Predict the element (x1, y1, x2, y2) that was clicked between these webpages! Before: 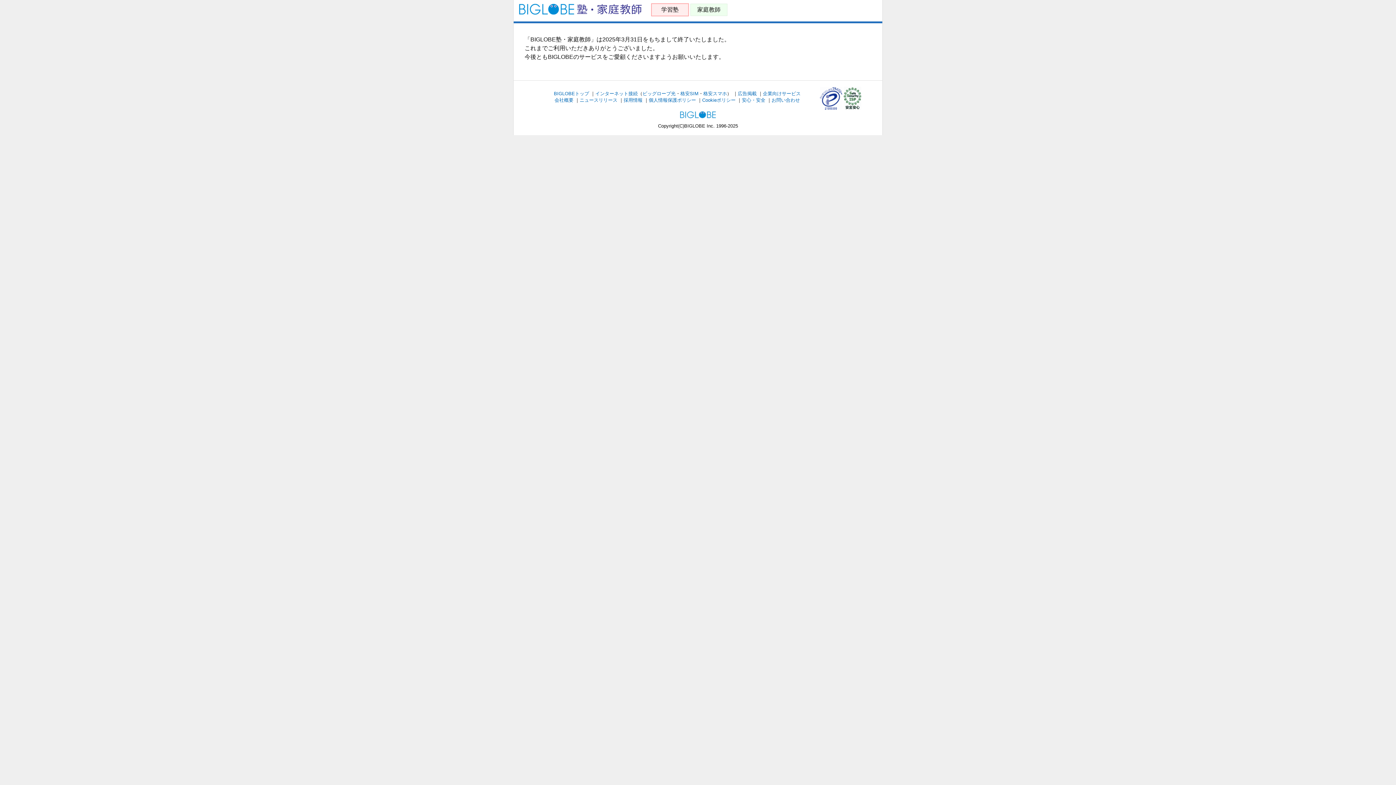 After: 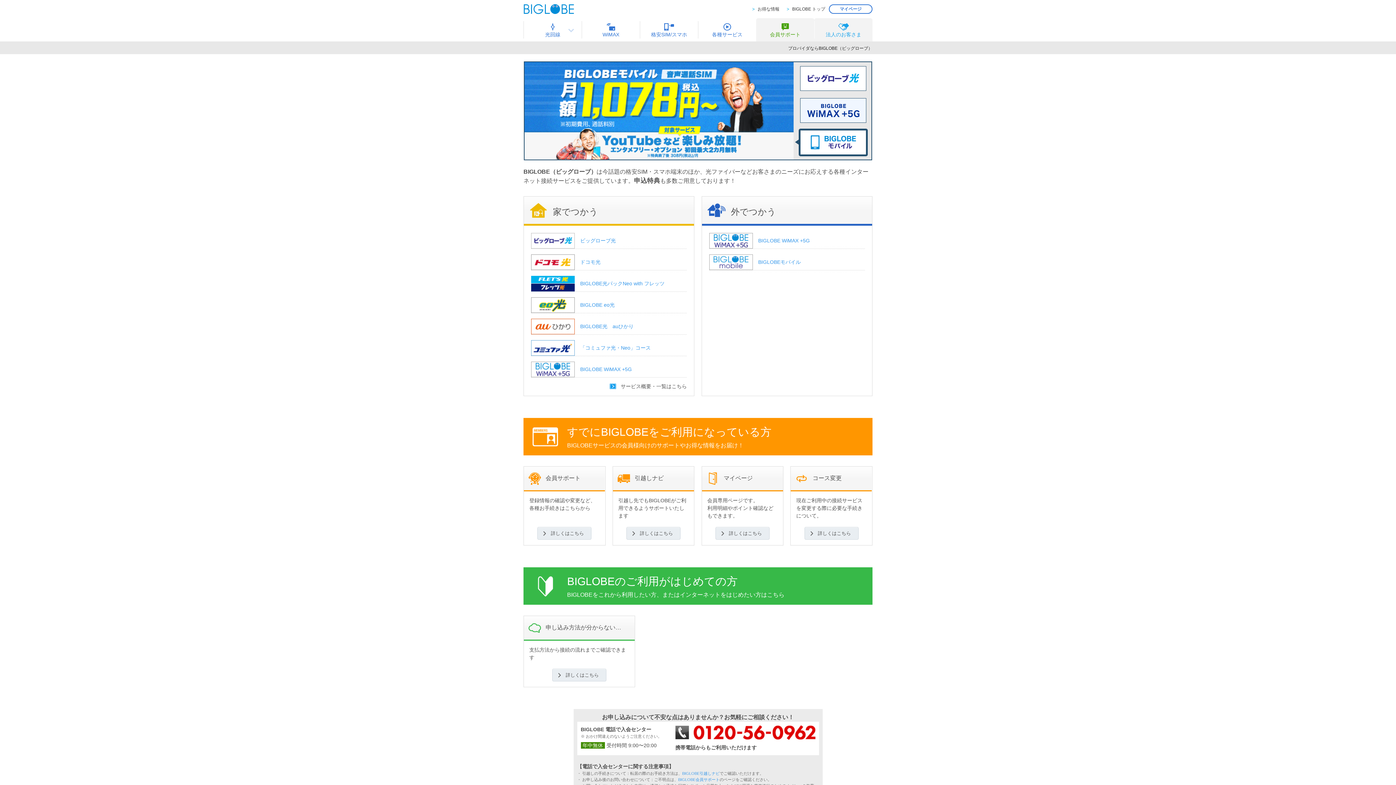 Action: bbox: (595, 90, 638, 96) label: インターネット接続